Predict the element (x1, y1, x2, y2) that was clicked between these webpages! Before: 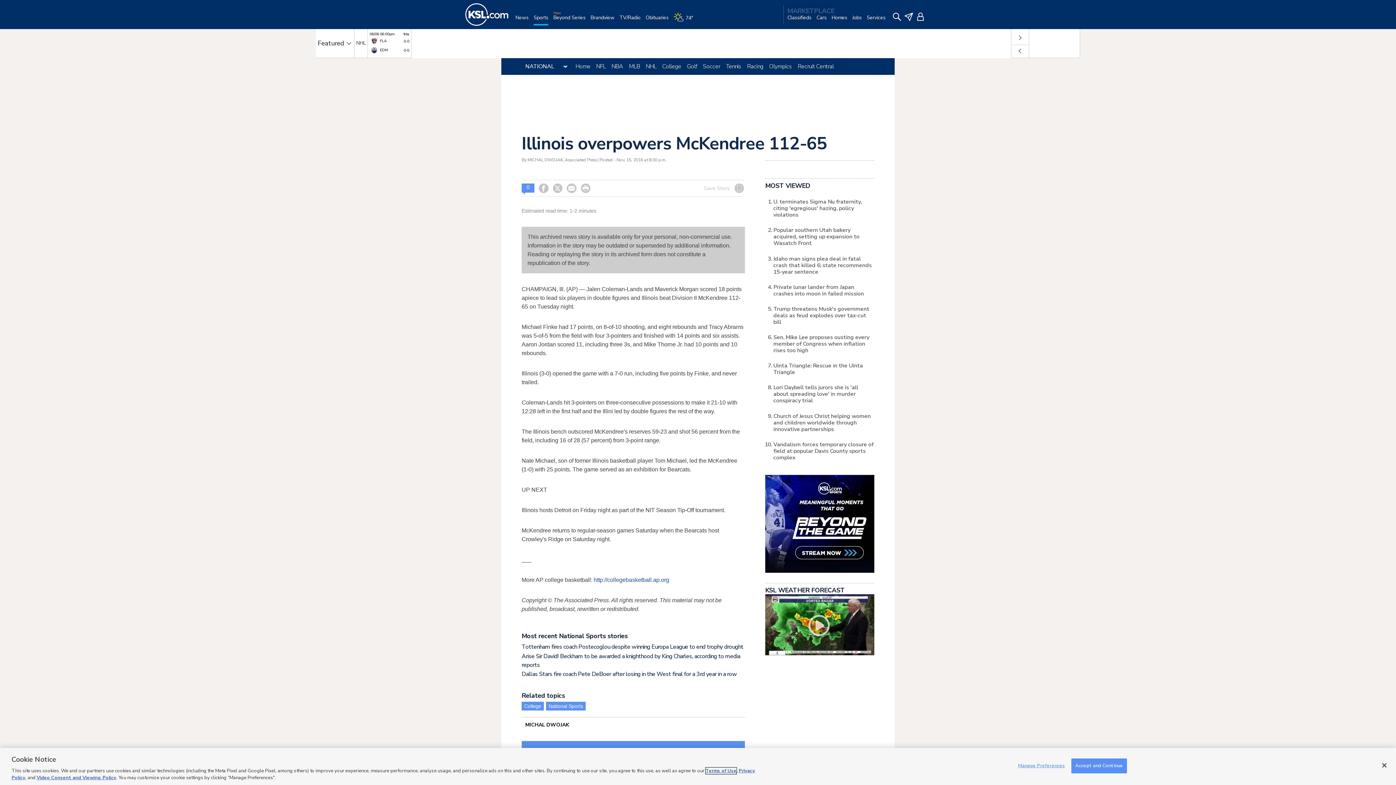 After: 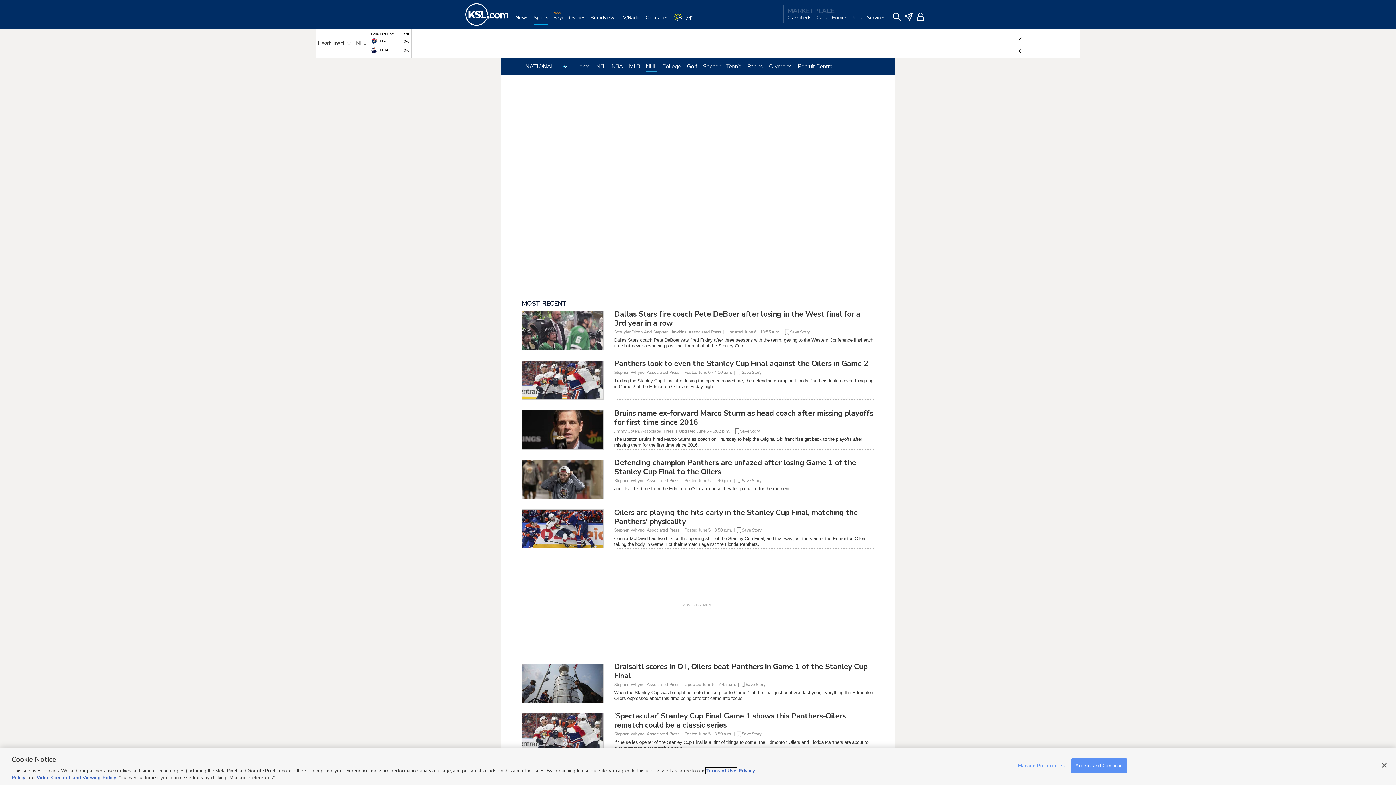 Action: label: NHL bbox: (645, 62, 656, 70)